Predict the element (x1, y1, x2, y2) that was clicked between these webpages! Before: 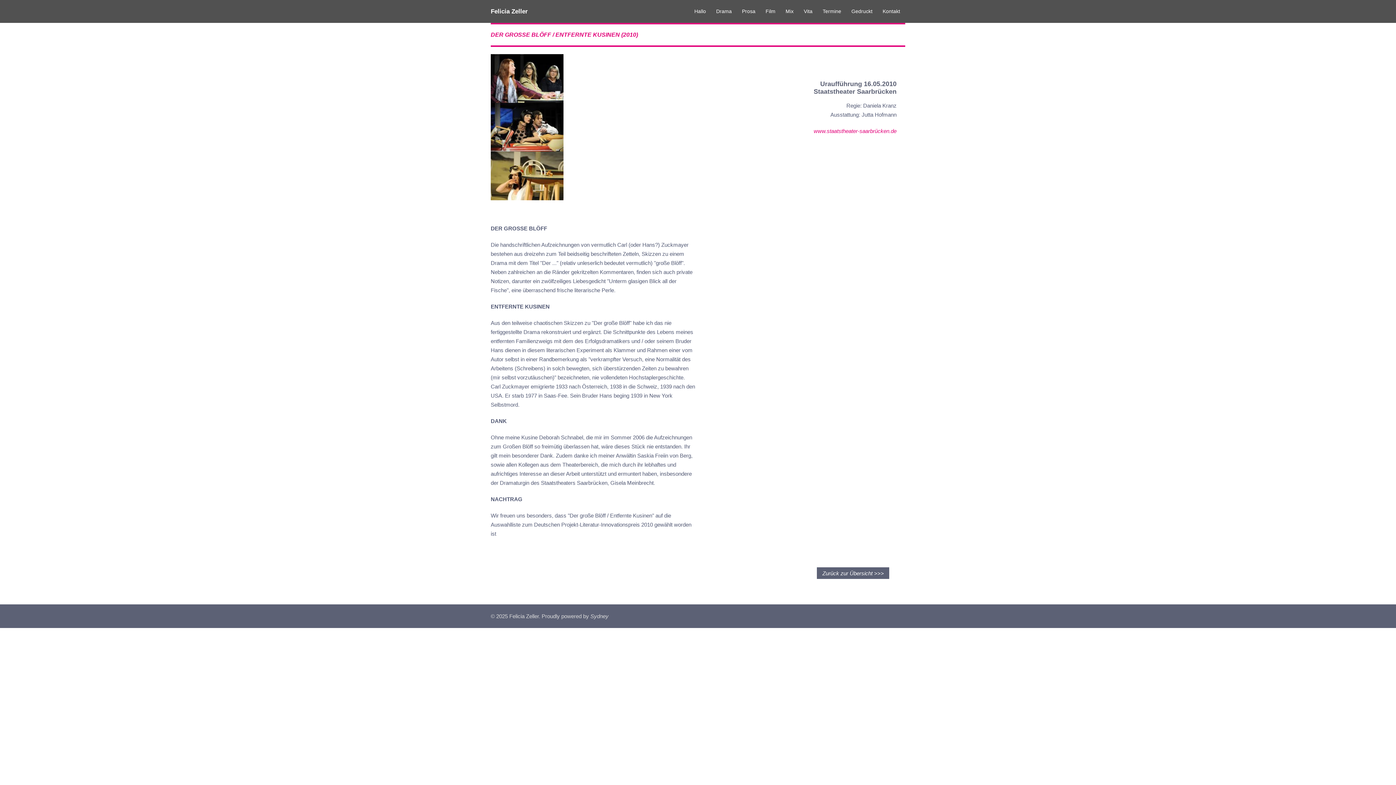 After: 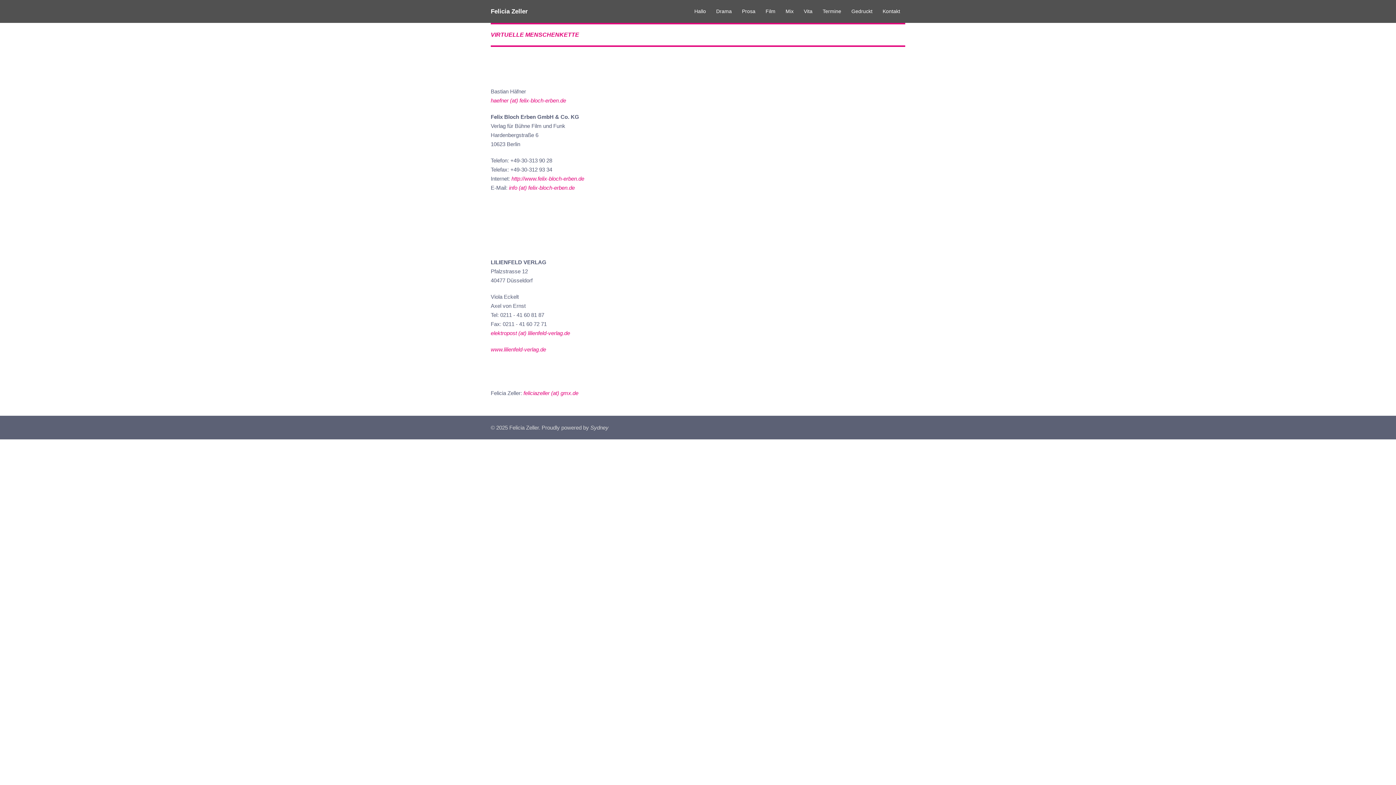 Action: bbox: (882, 7, 900, 15) label: Kontakt